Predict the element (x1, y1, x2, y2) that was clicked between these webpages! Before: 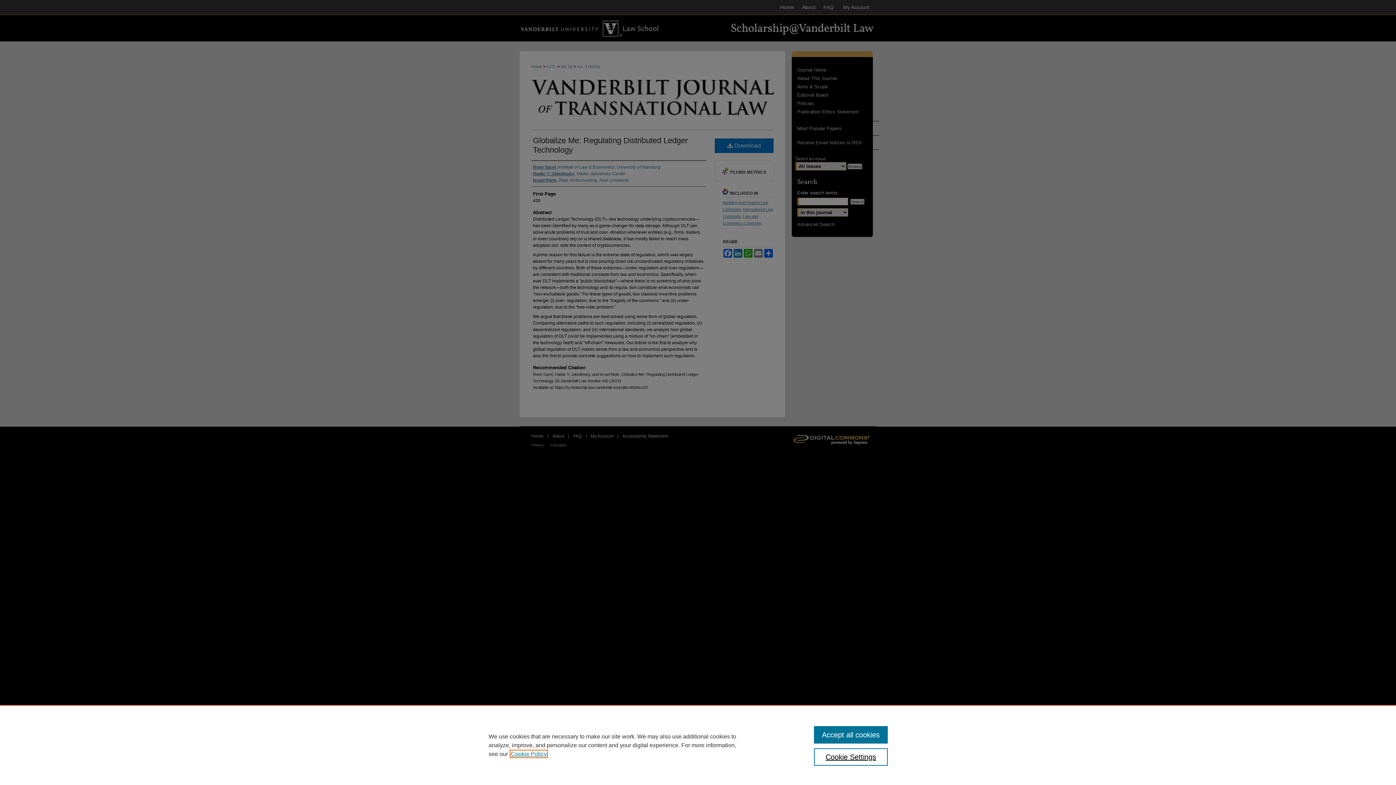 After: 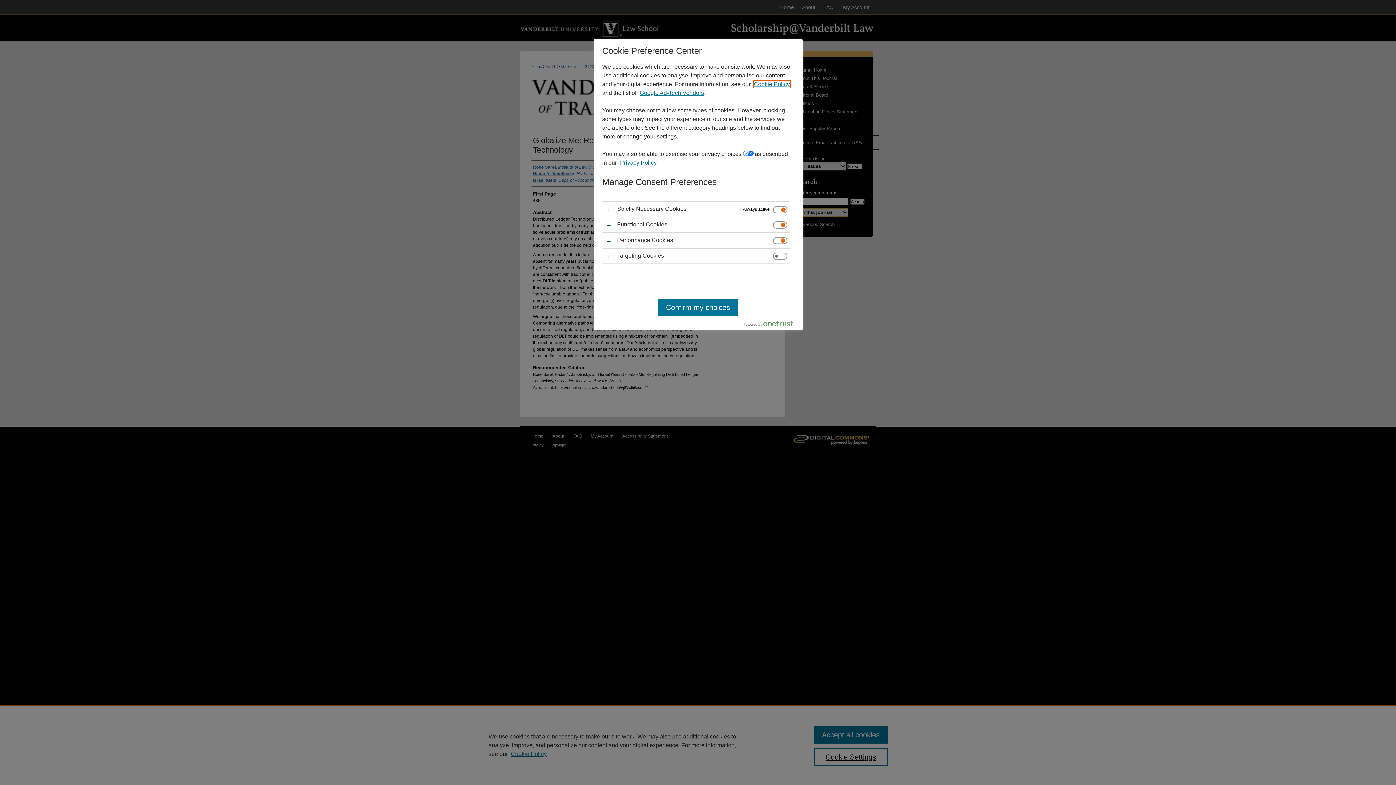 Action: label: Cookie Settings bbox: (814, 748, 887, 766)